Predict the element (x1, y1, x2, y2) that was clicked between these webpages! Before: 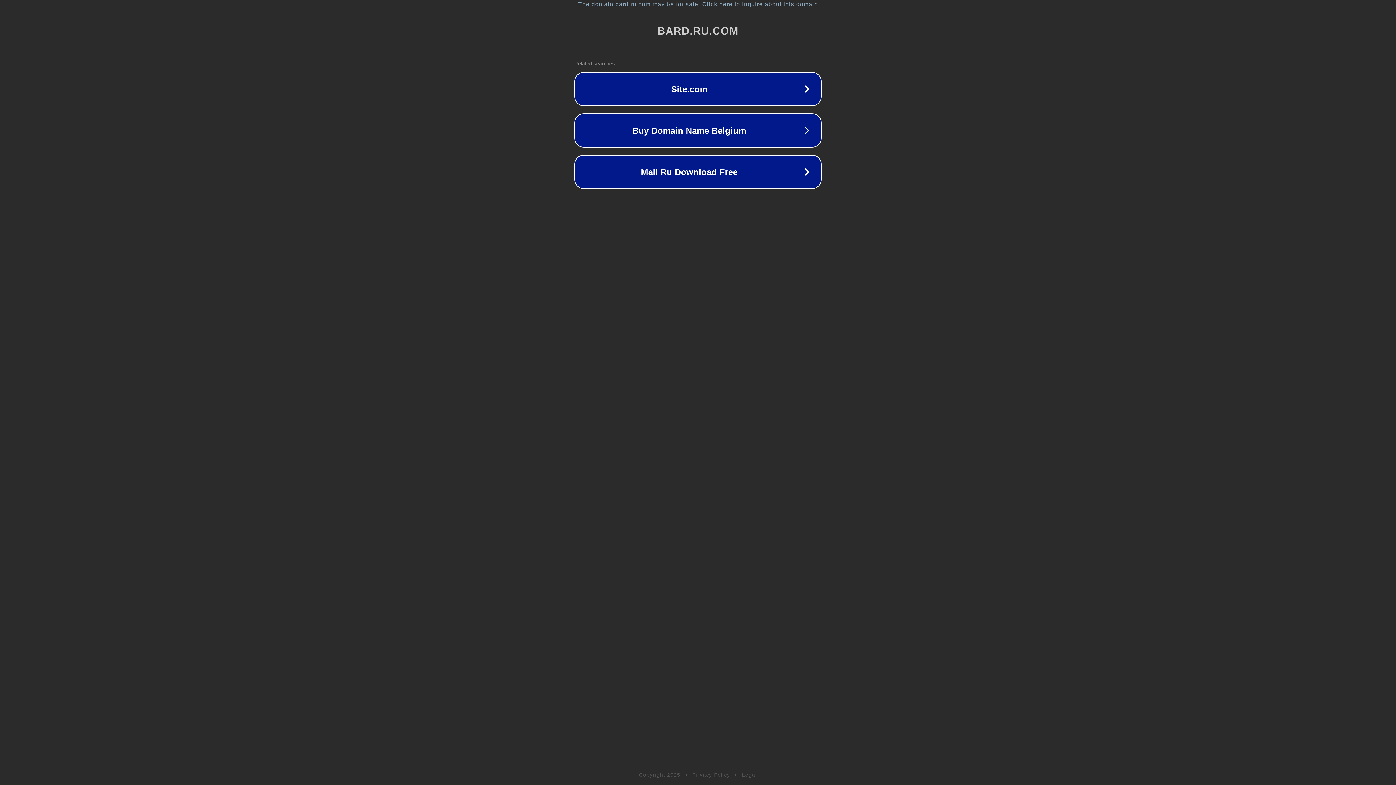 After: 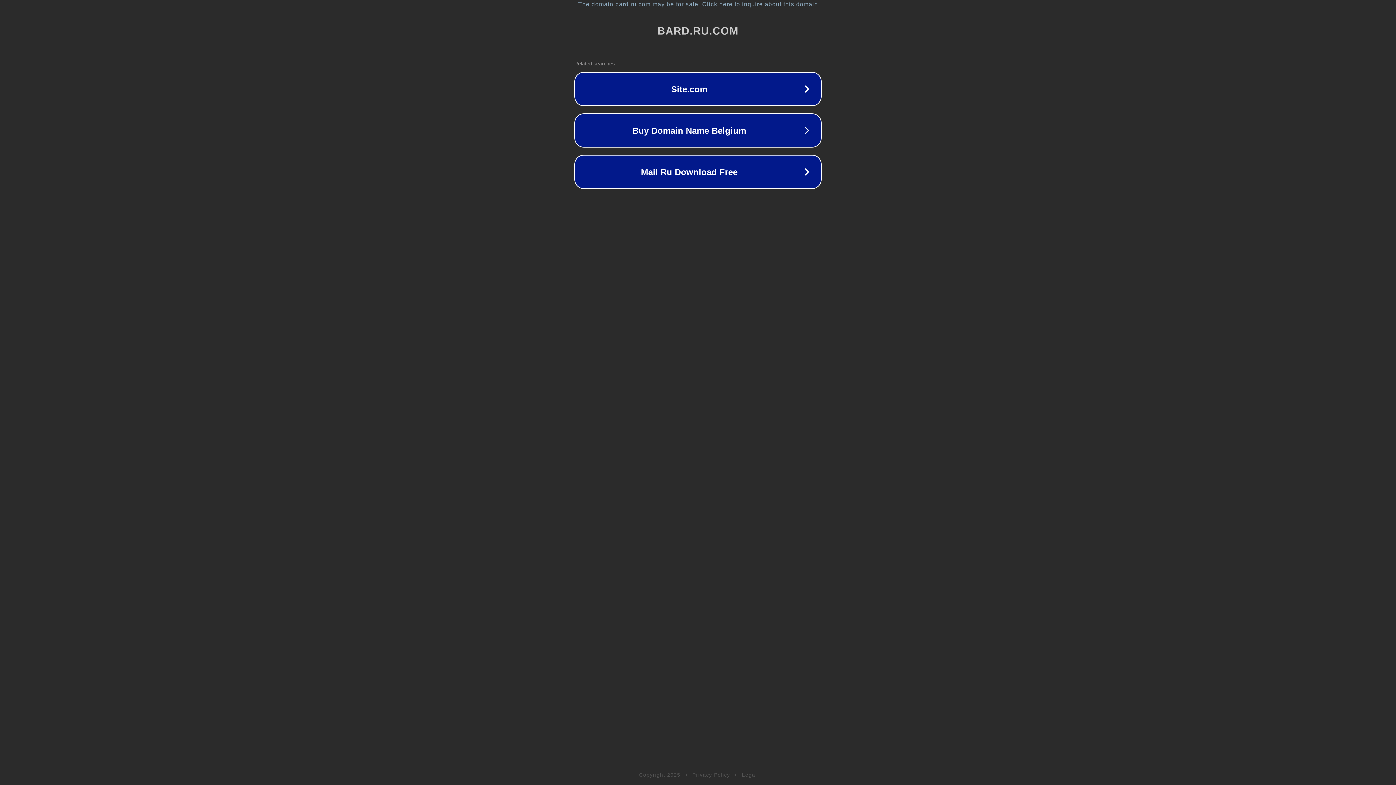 Action: label: Privacy Policy bbox: (692, 772, 730, 778)